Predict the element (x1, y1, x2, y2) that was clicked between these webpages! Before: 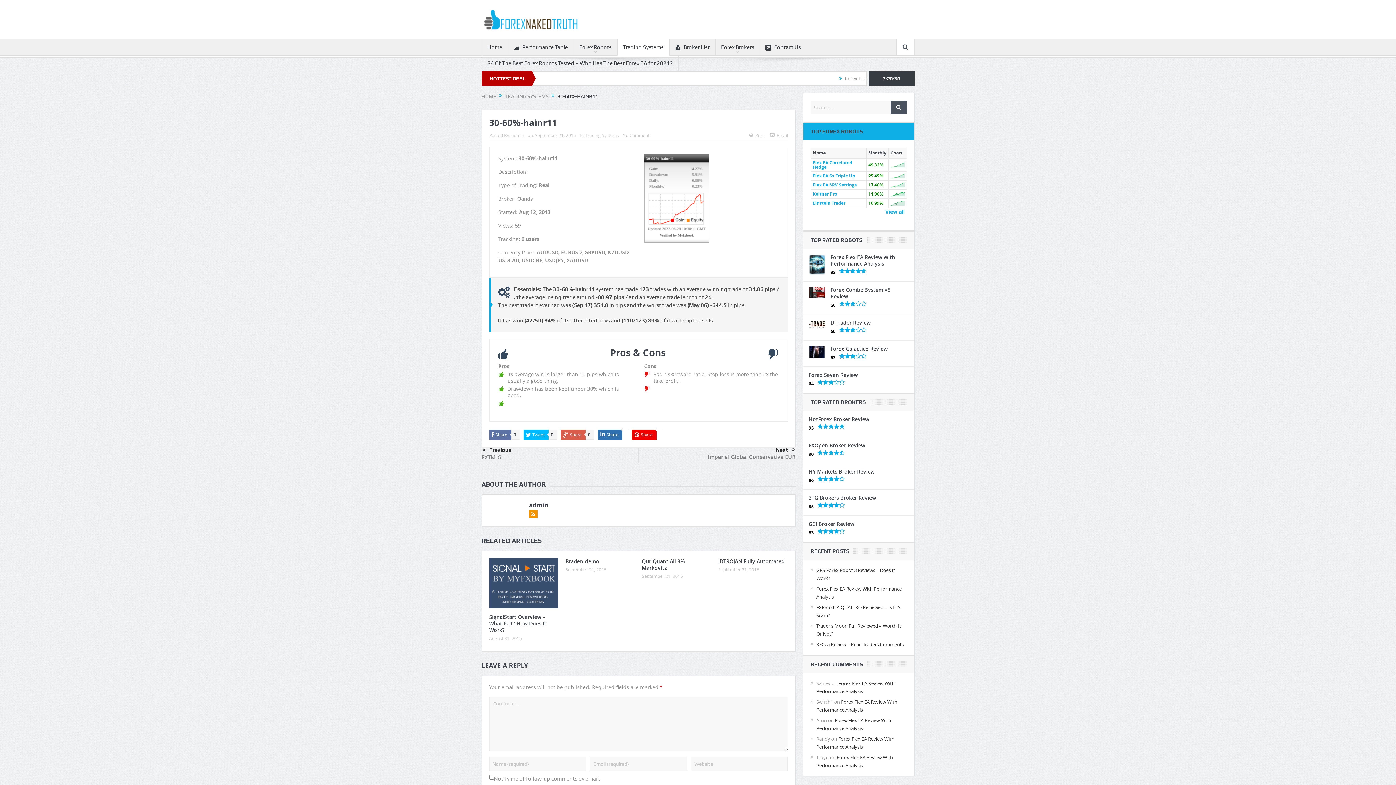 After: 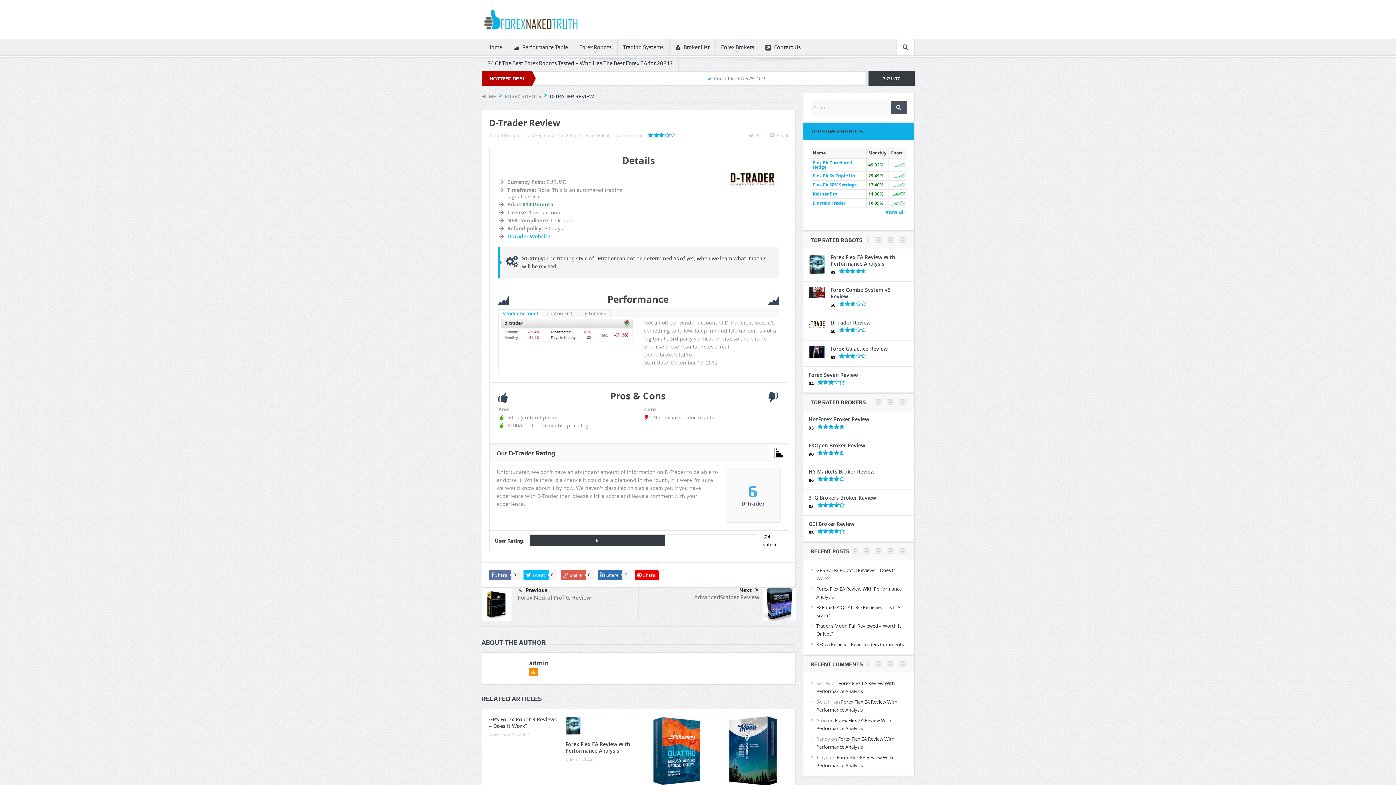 Action: bbox: (808, 320, 825, 327)